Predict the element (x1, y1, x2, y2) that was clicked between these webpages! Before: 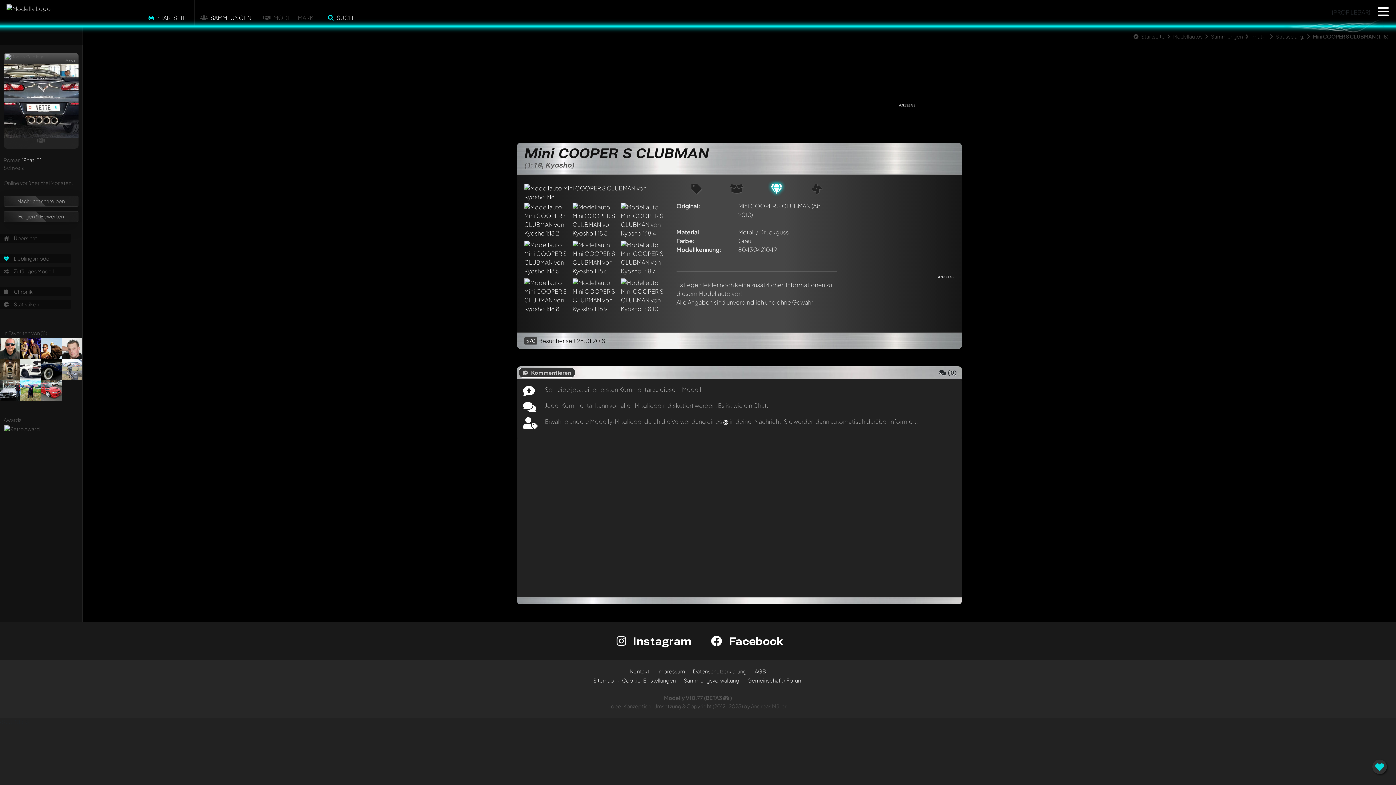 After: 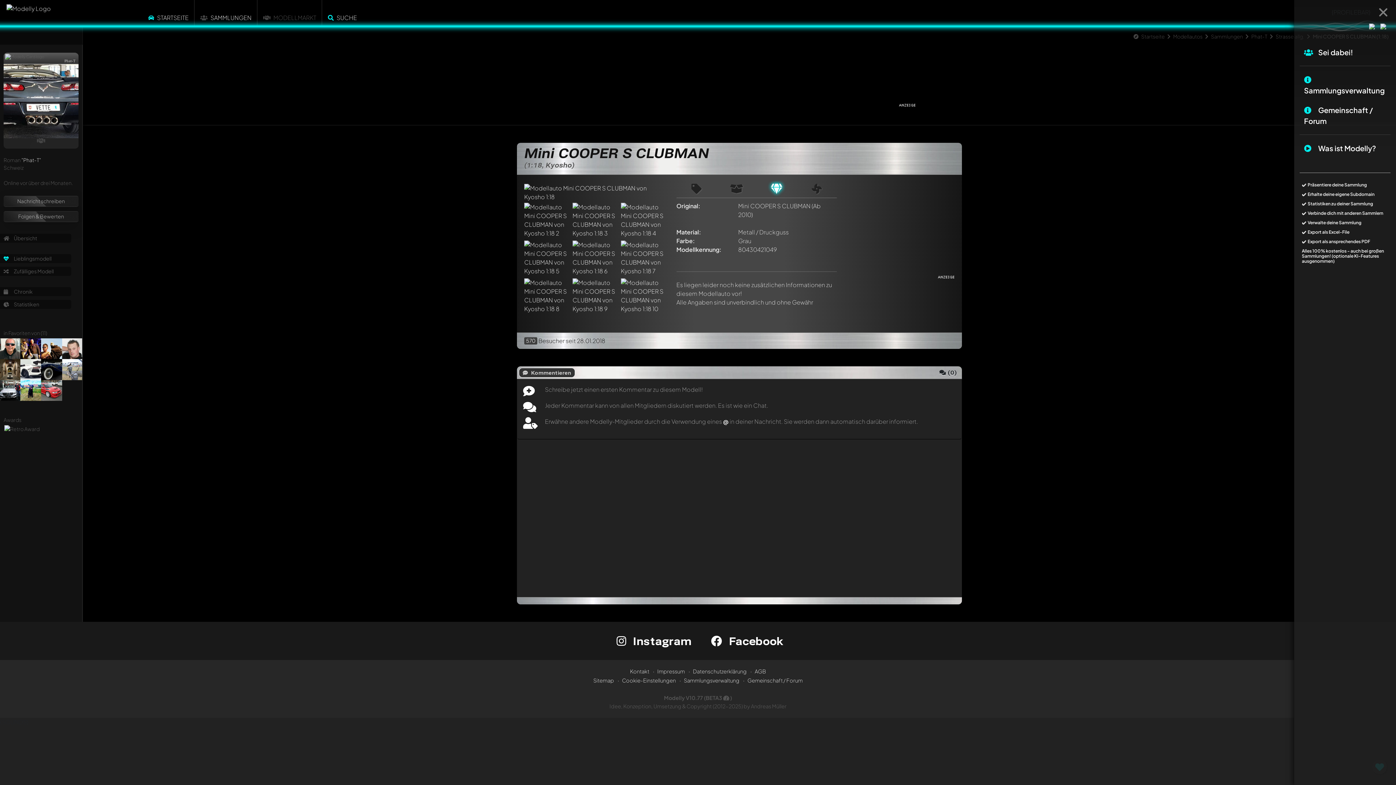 Action: bbox: (1378, 7, 1389, 16) label: Open Menu